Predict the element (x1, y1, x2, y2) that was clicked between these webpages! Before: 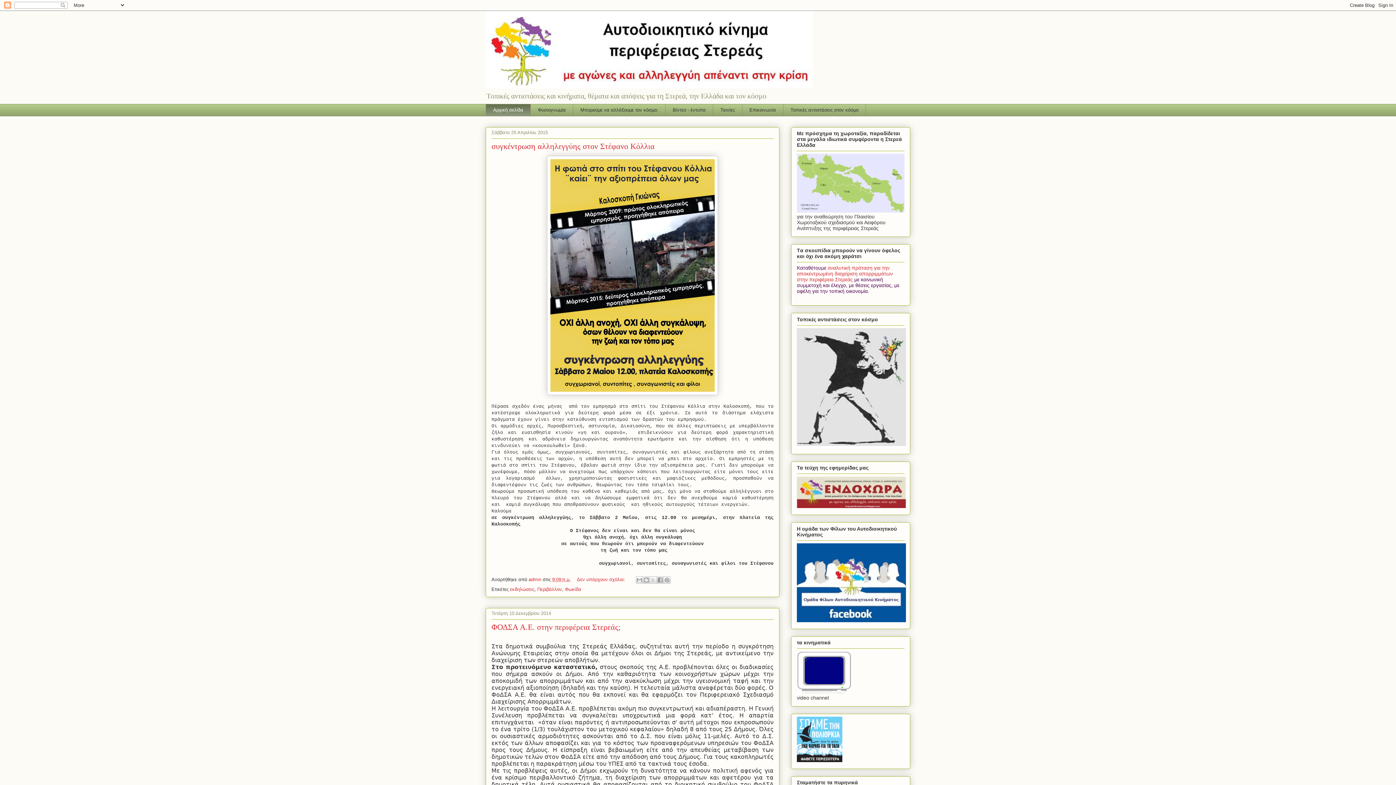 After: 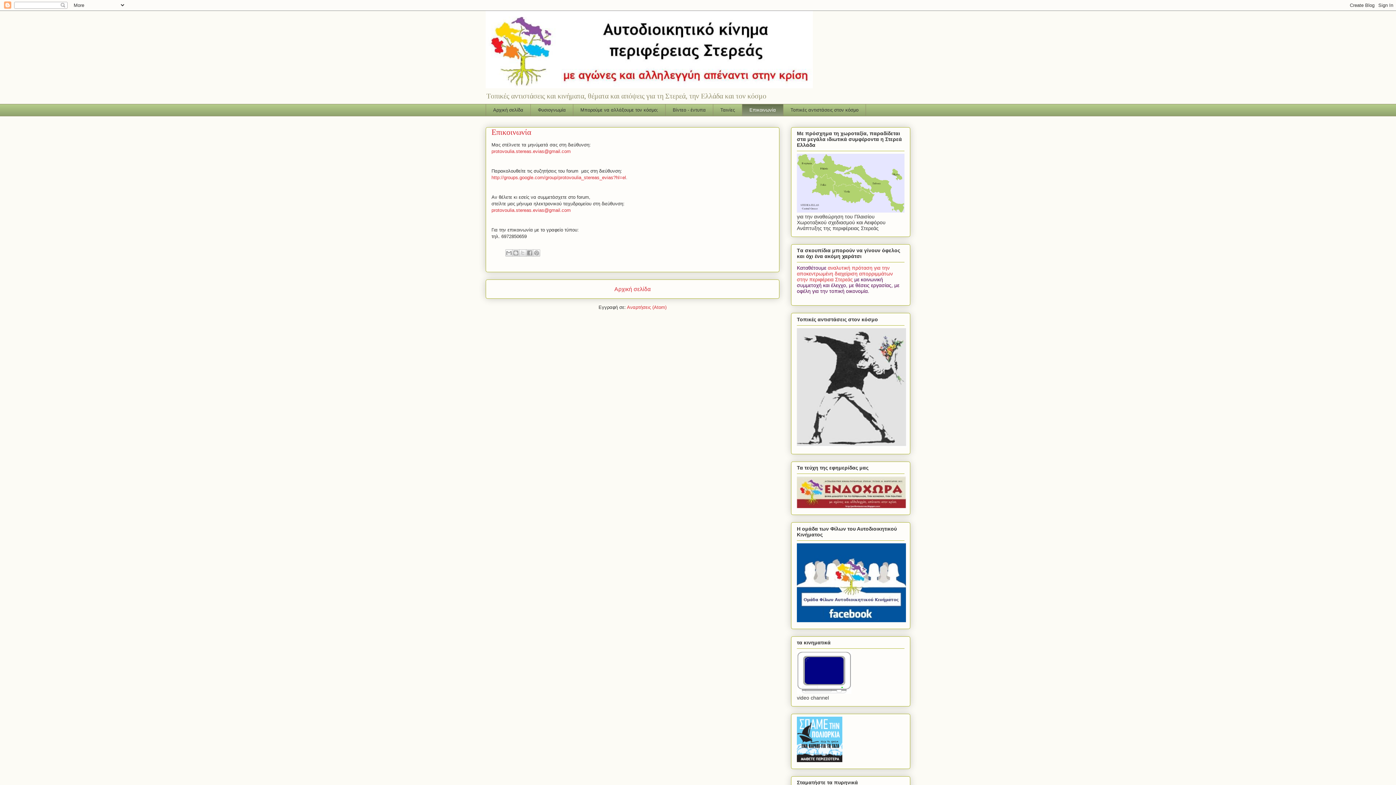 Action: bbox: (742, 104, 783, 116) label: Επικοινωνία